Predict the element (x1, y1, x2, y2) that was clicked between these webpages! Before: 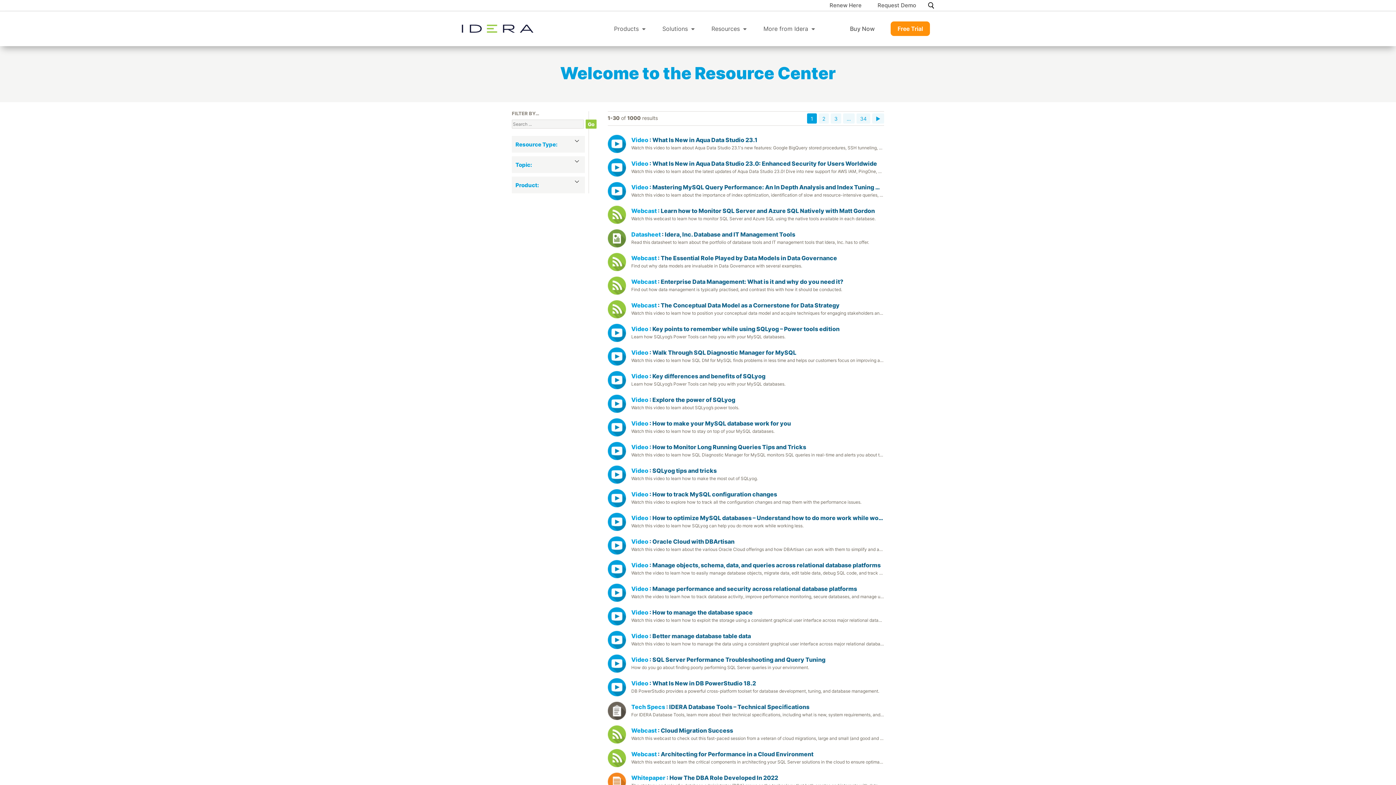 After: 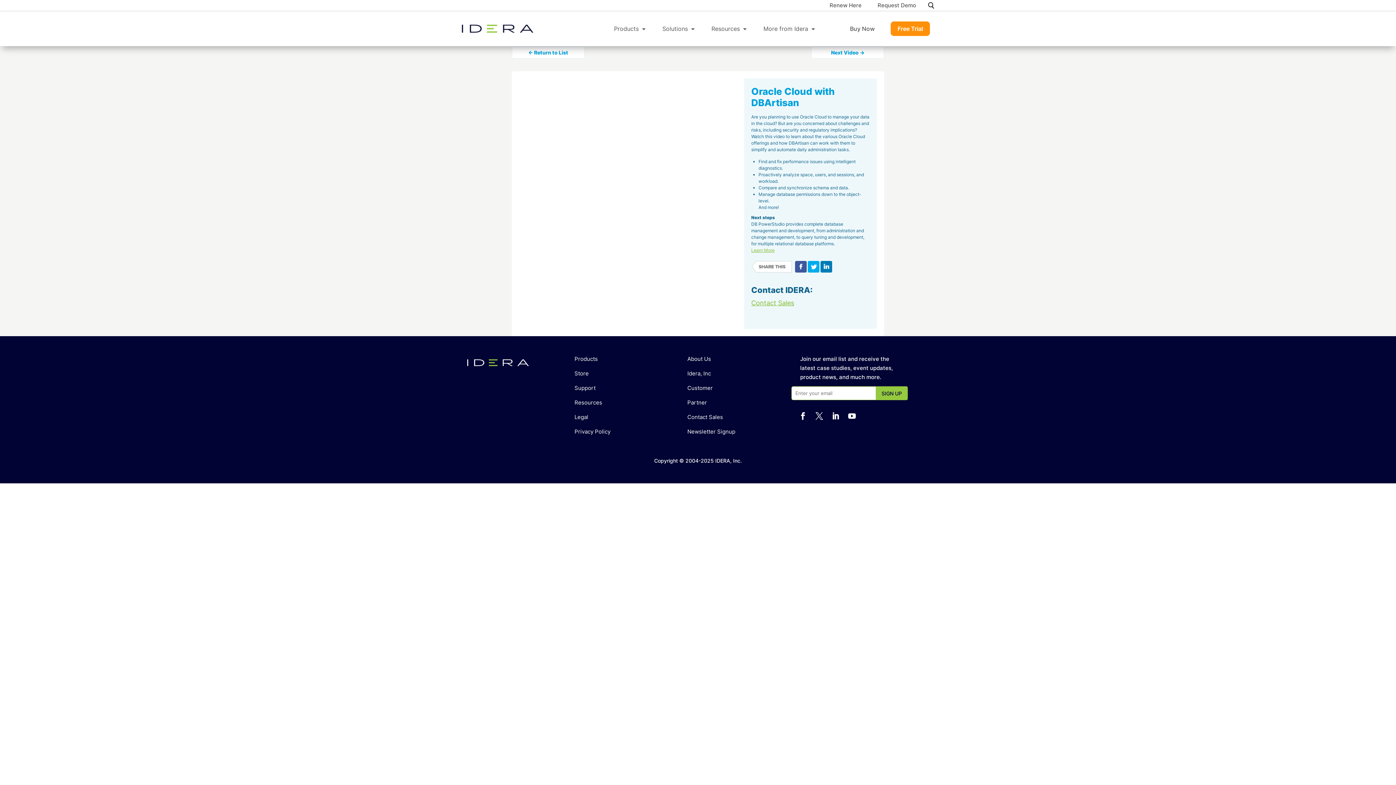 Action: label: Video : Oracle Cloud with DBArtisan

Watch this video to learn about the various Oracle Cloud offerings and how DBArtisan can work with them to simplify and automate daily administration tasks. bbox: (607, 538, 884, 558)